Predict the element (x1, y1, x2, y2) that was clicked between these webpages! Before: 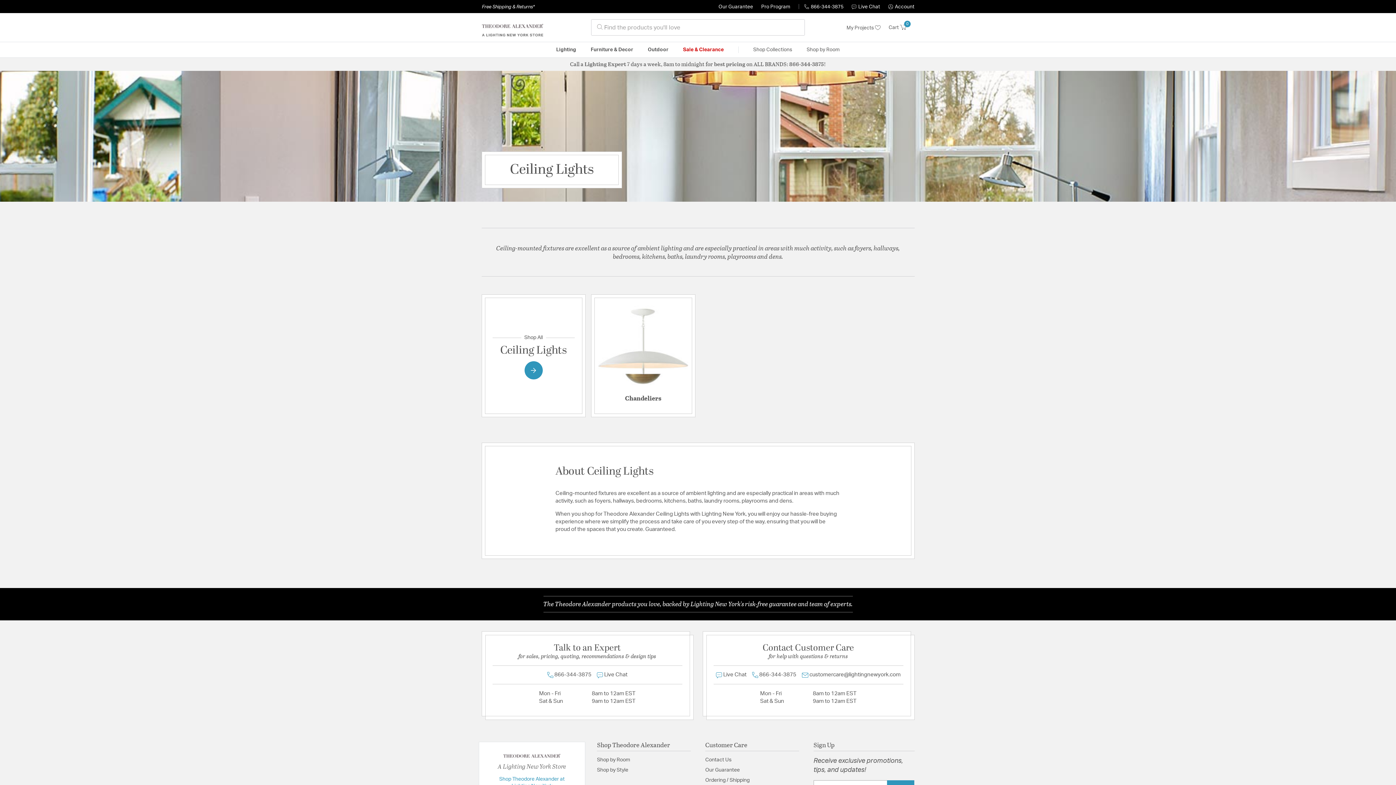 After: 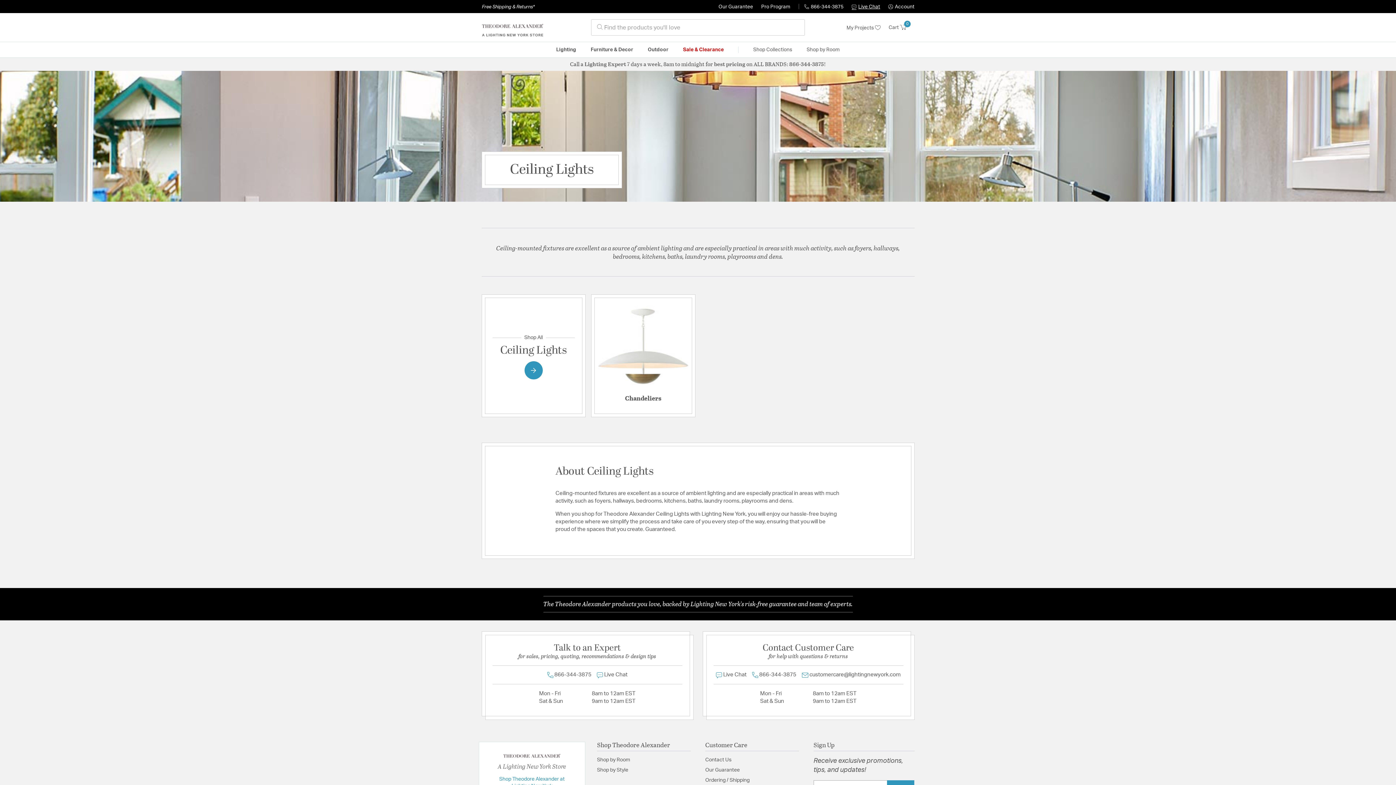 Action: bbox: (852, 4, 880, 9) label: Live Chat